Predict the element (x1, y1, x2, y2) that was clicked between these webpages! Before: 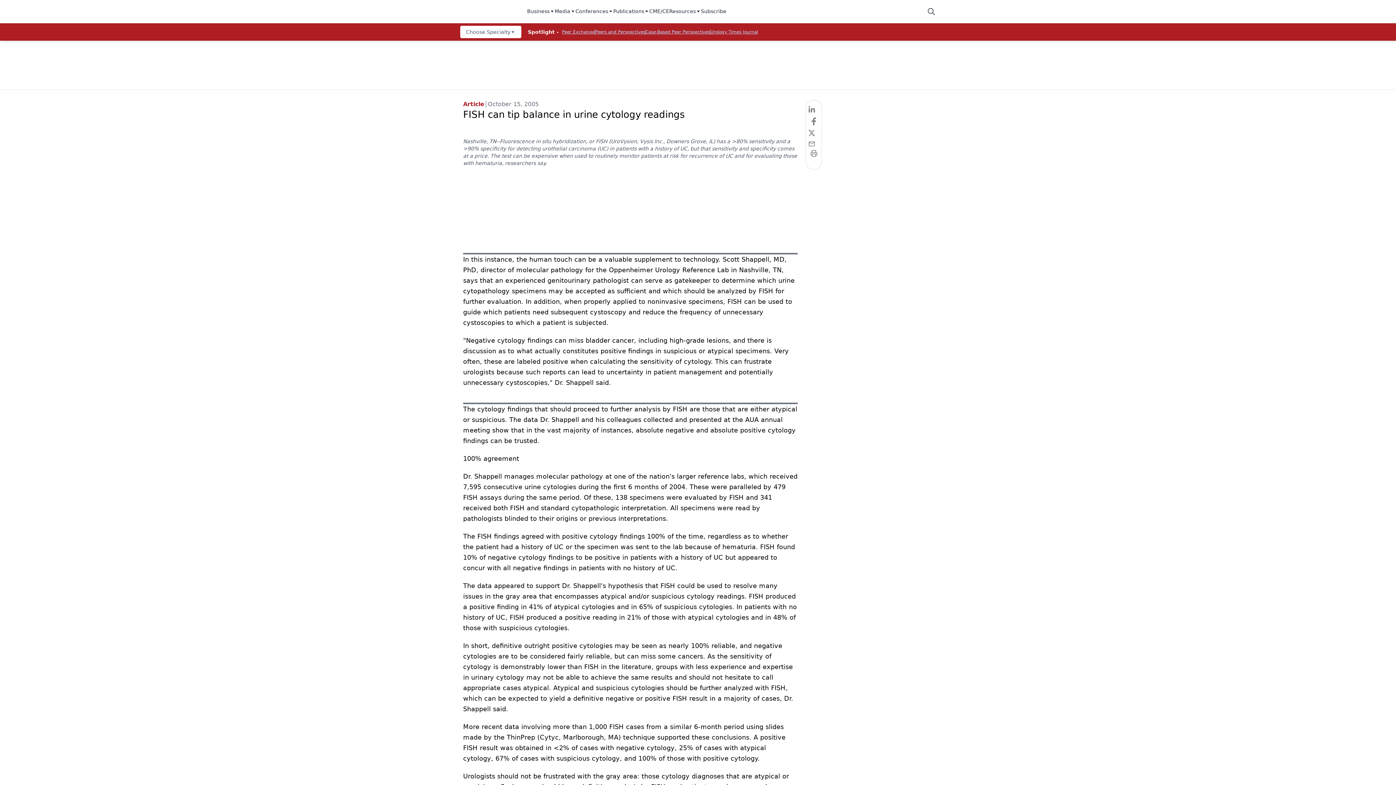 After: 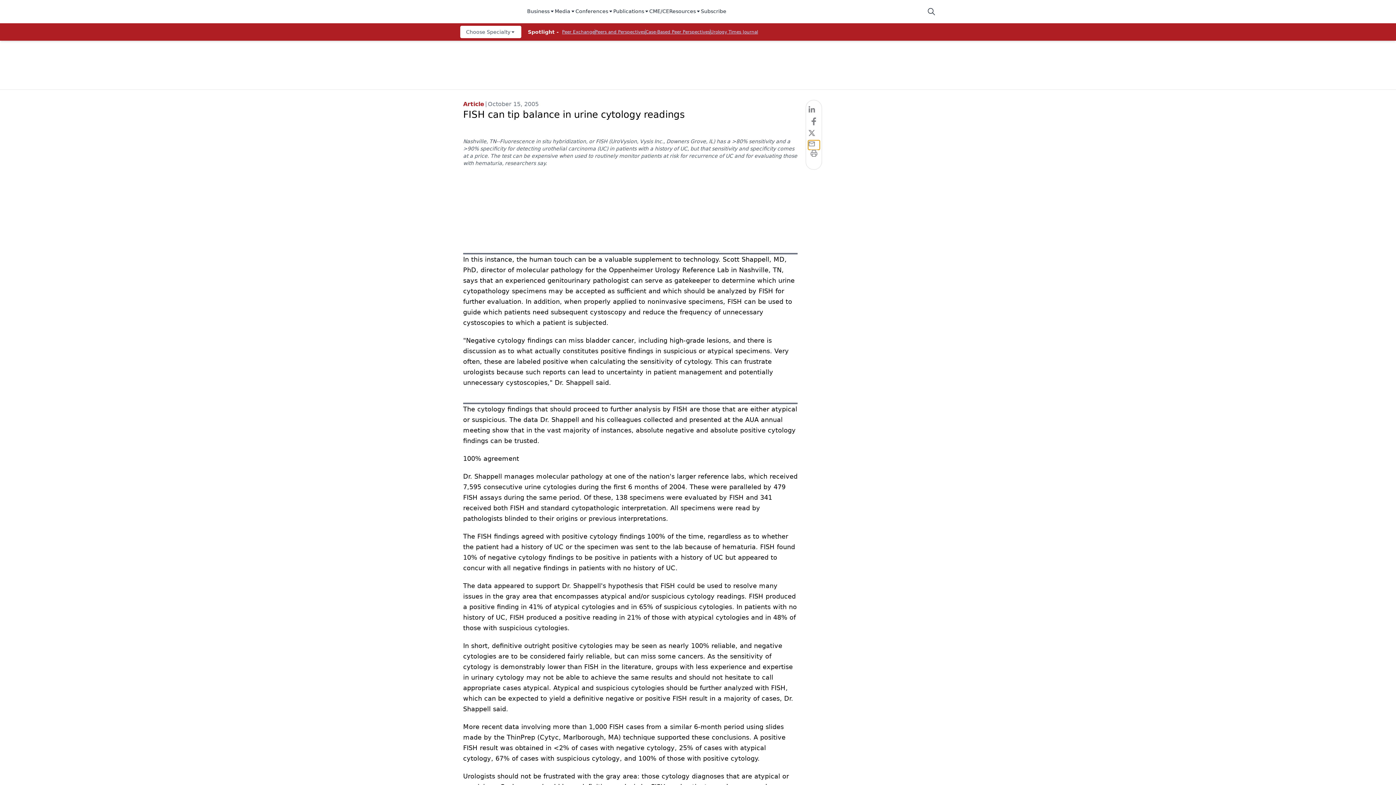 Action: bbox: (808, 140, 819, 149) label: email